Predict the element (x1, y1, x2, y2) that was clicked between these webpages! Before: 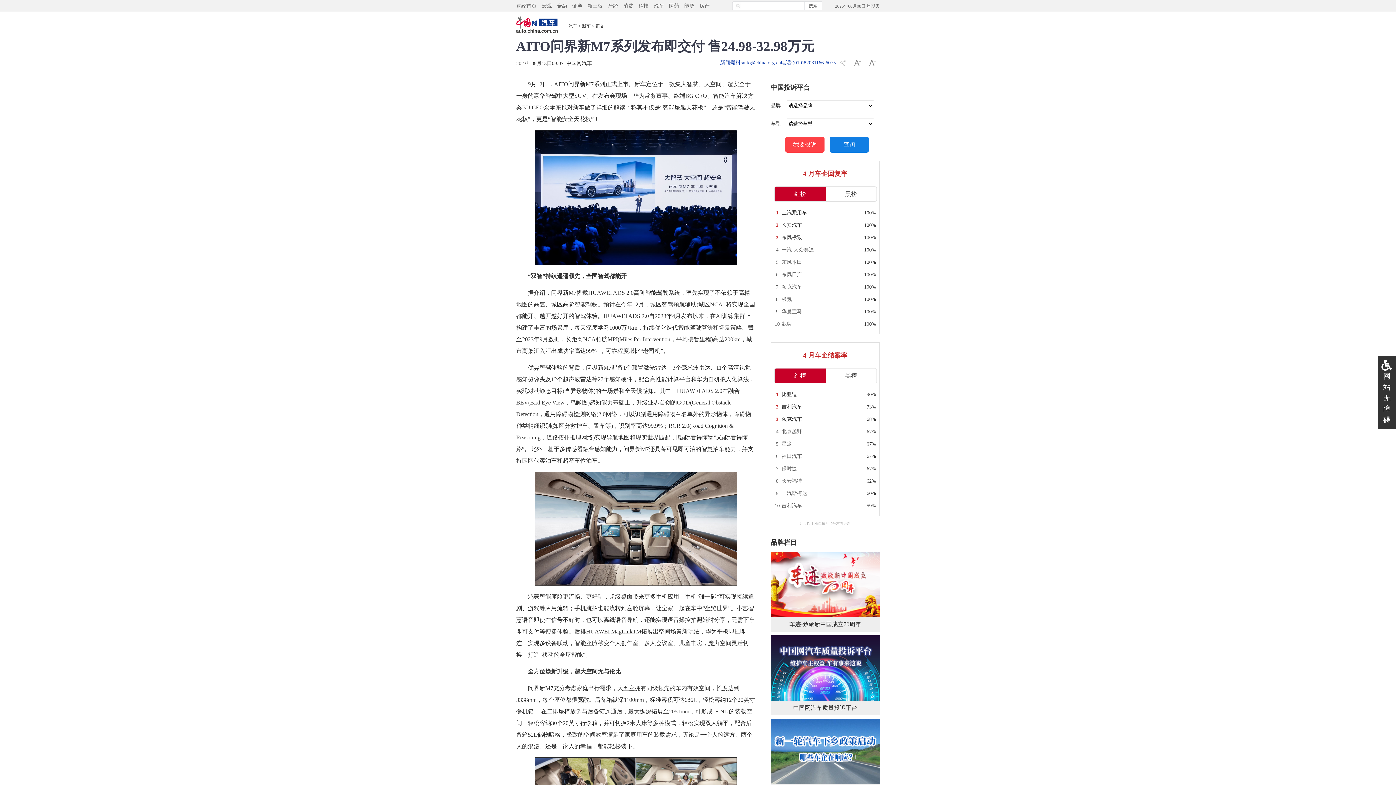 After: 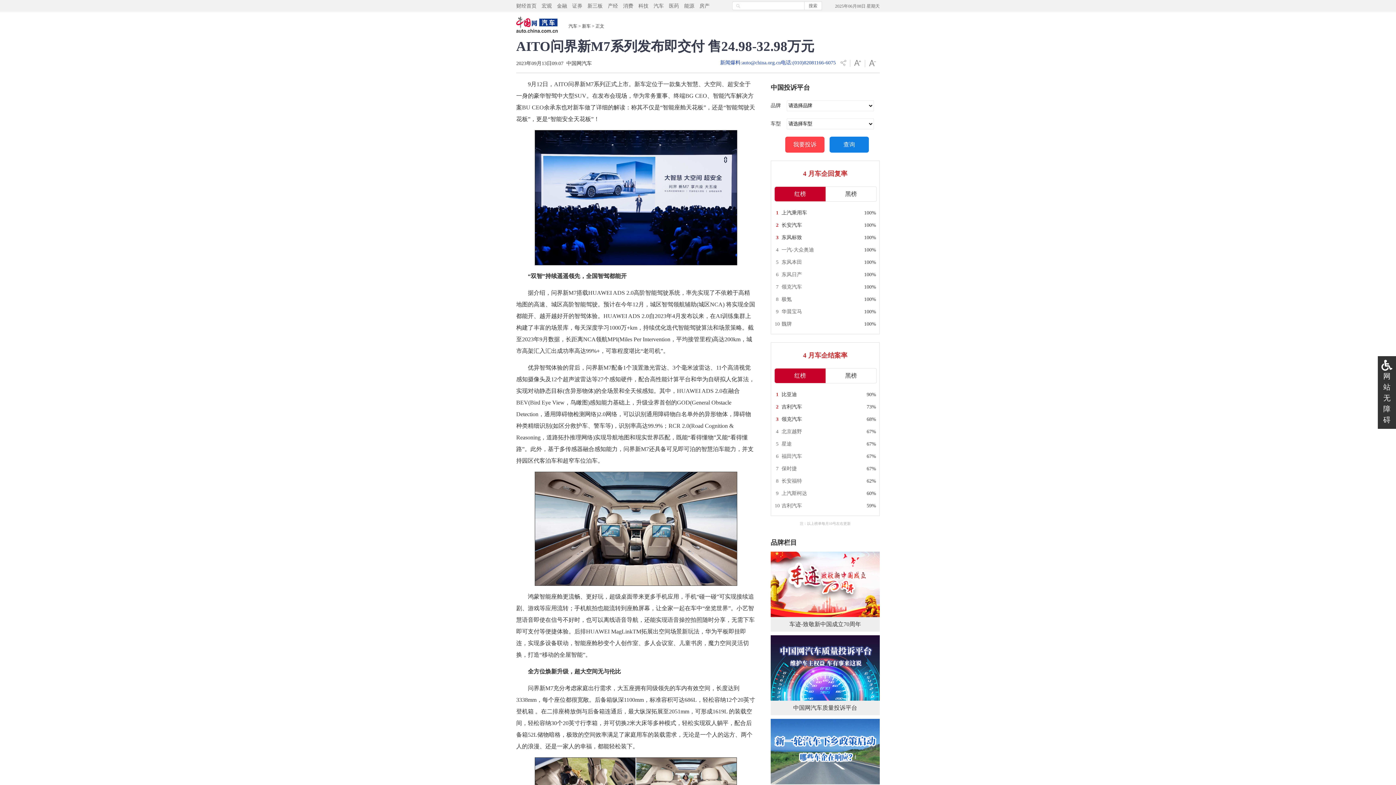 Action: label: 医药  bbox: (669, 3, 684, 8)